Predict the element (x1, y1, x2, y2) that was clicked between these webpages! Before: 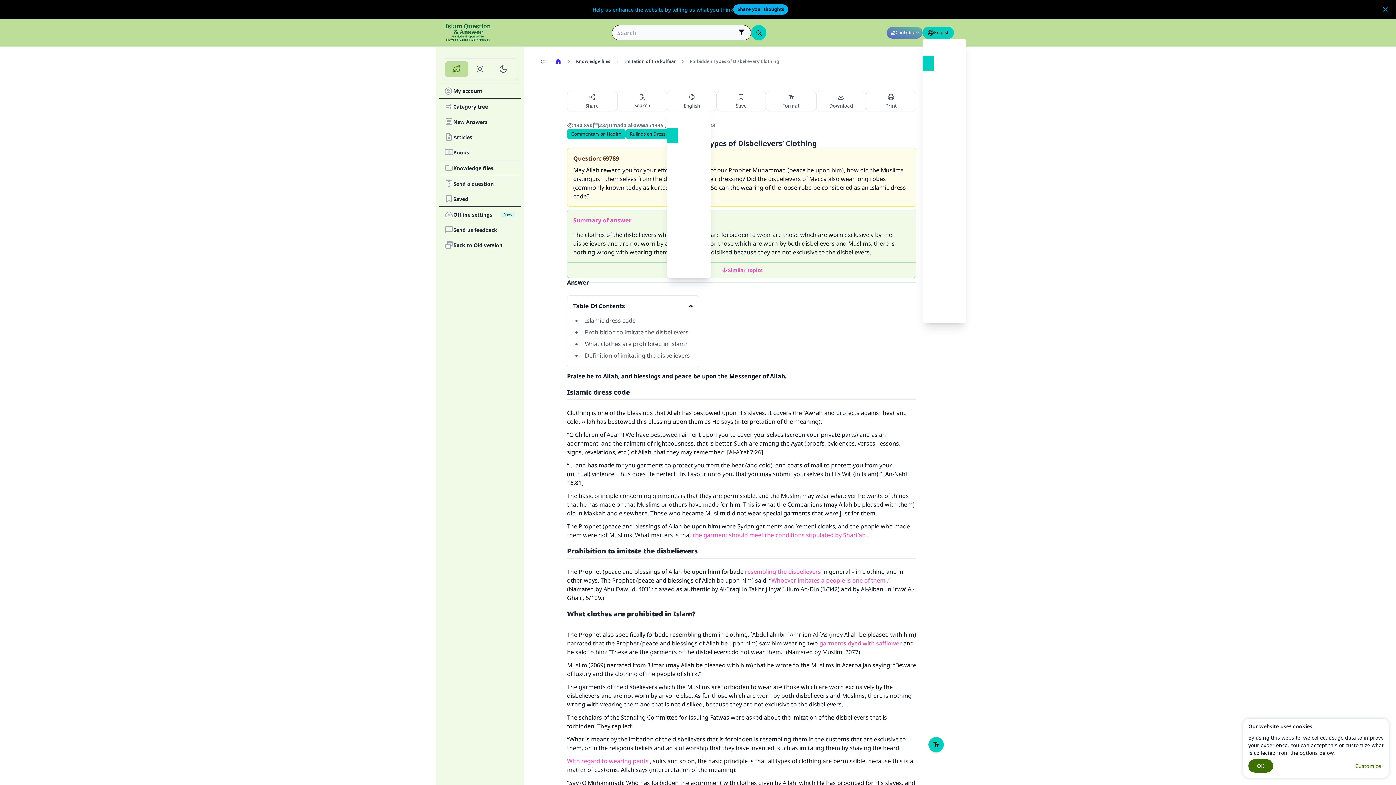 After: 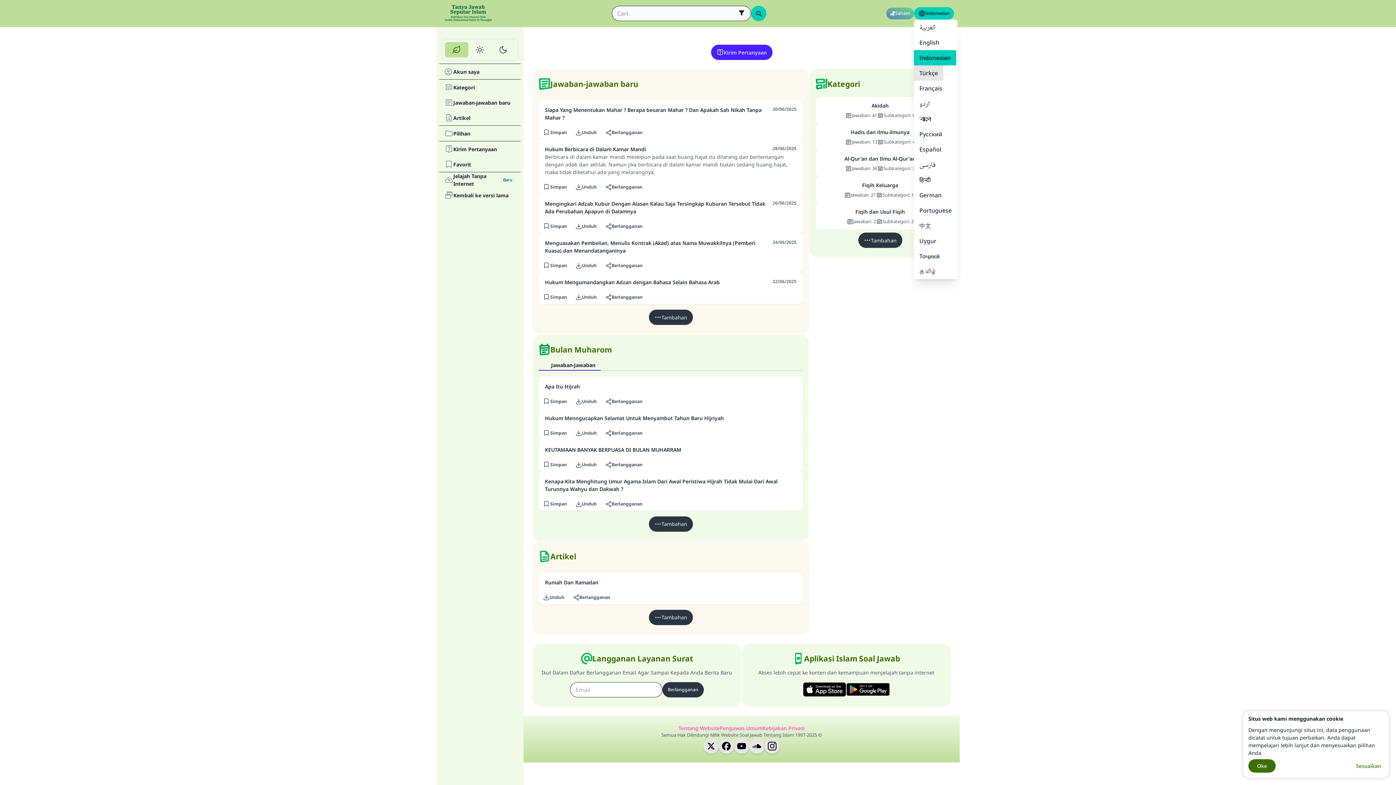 Action: bbox: (922, 53, 933, 68)